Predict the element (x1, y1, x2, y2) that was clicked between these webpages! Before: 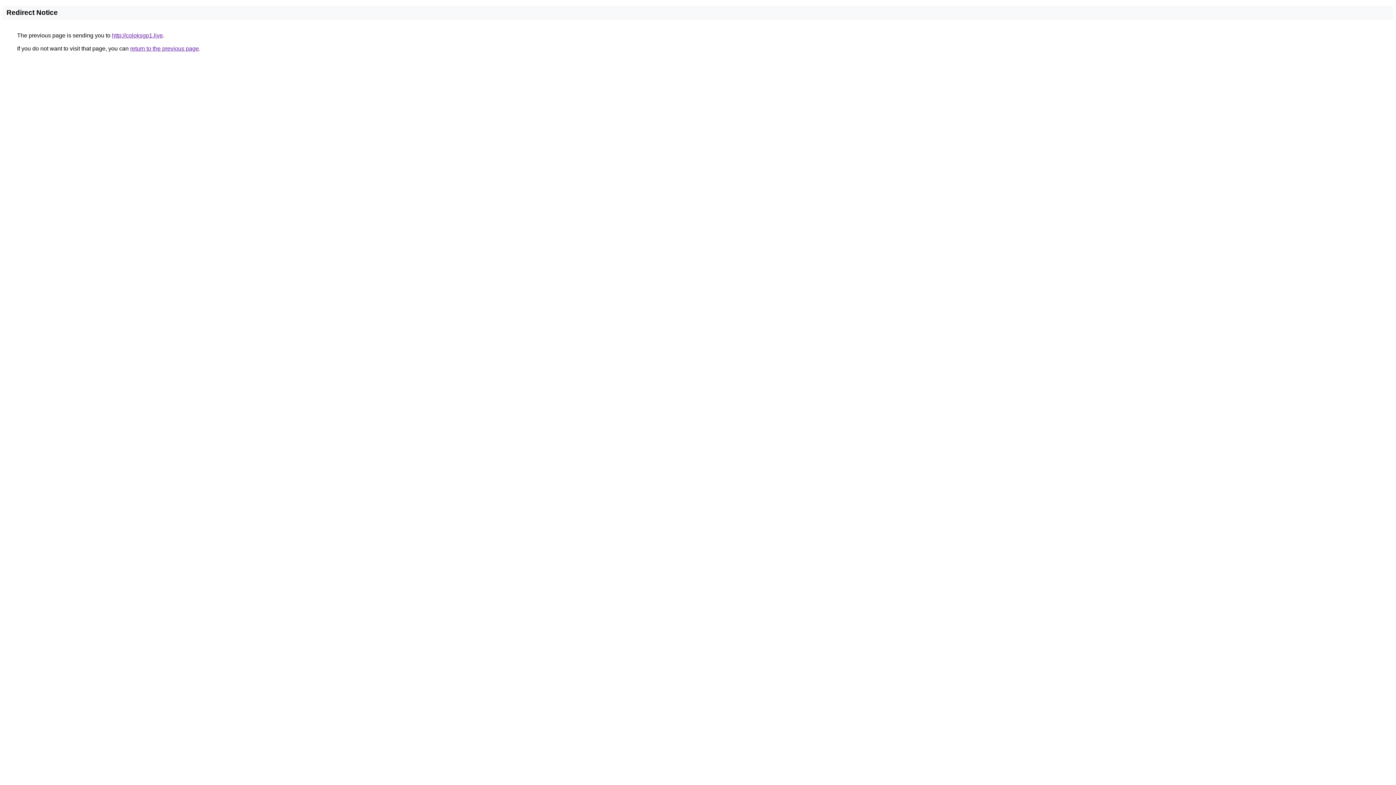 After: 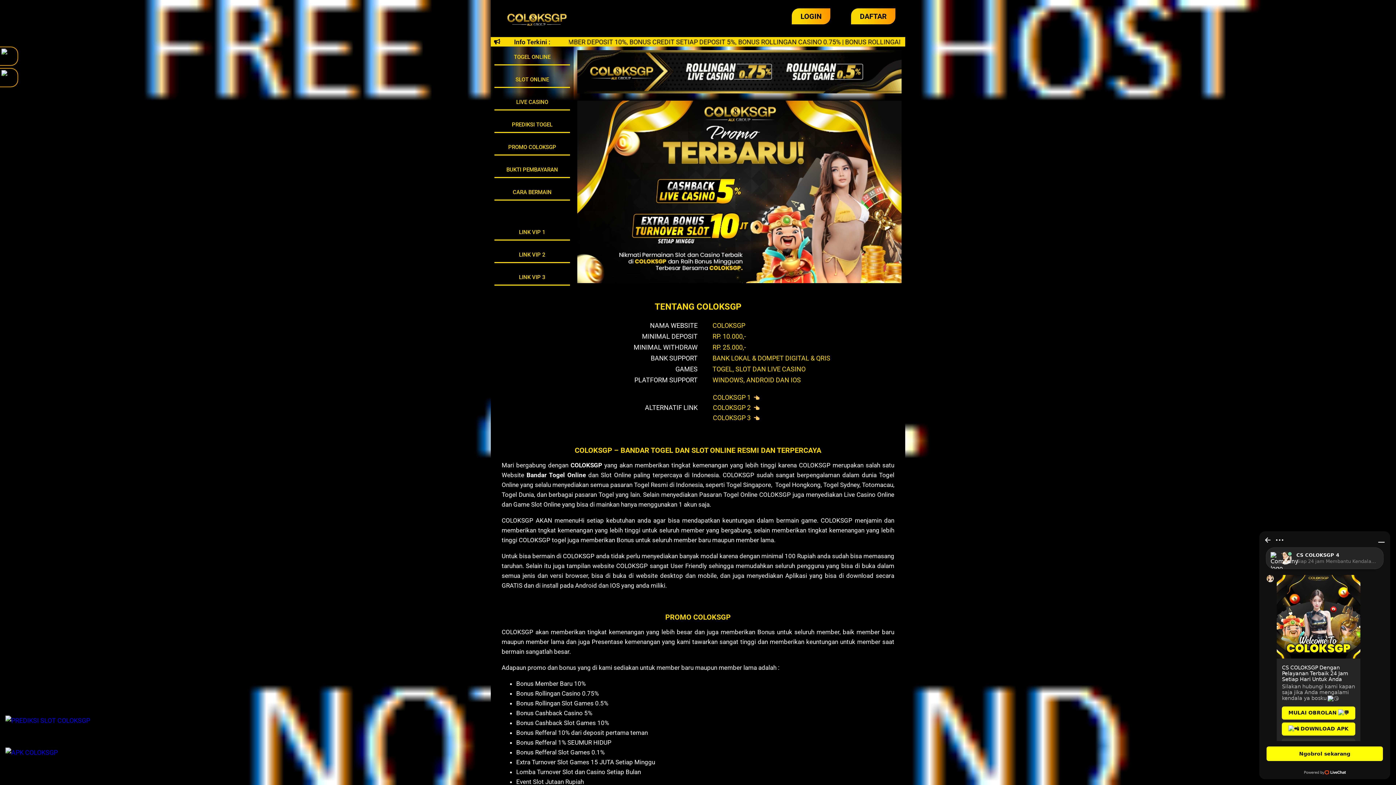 Action: bbox: (112, 32, 162, 38) label: http://coloksgp1.live